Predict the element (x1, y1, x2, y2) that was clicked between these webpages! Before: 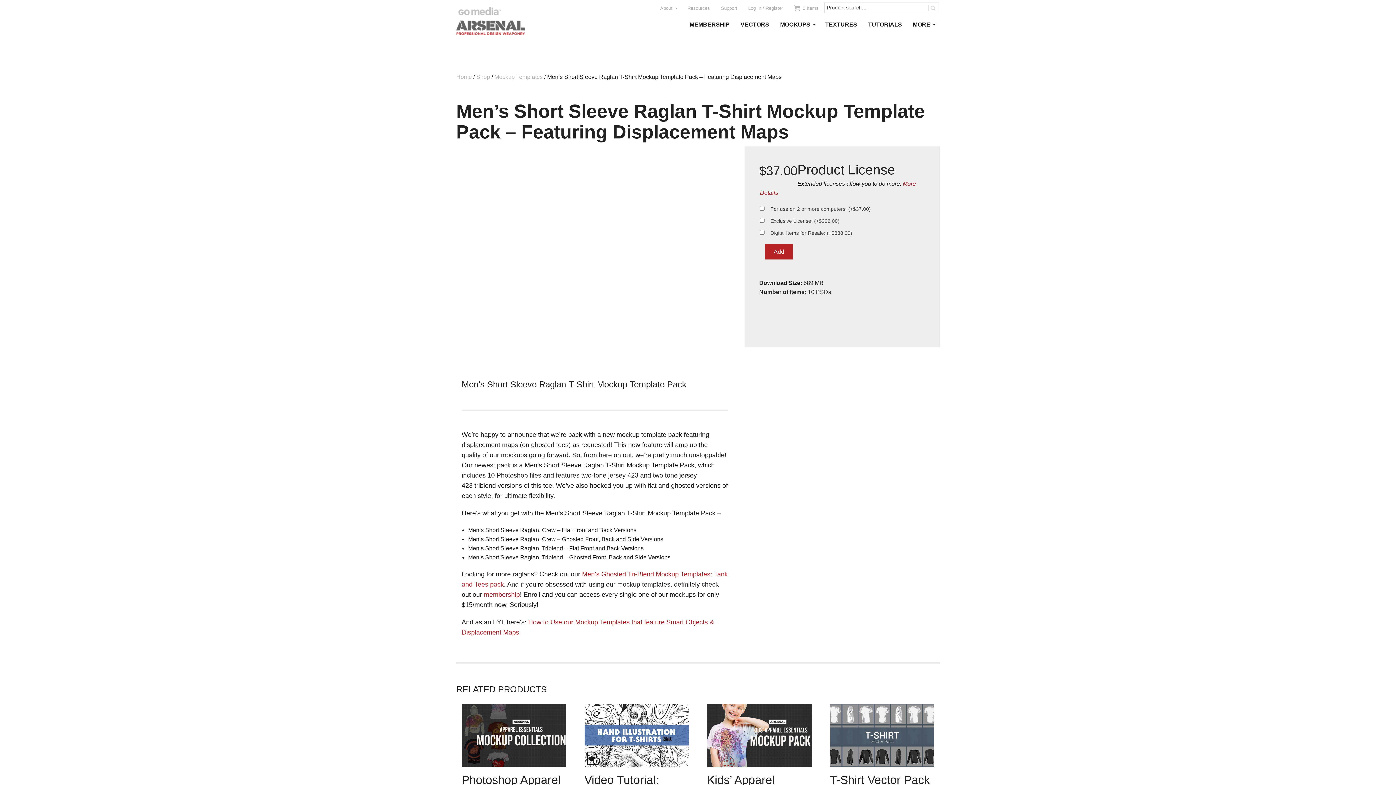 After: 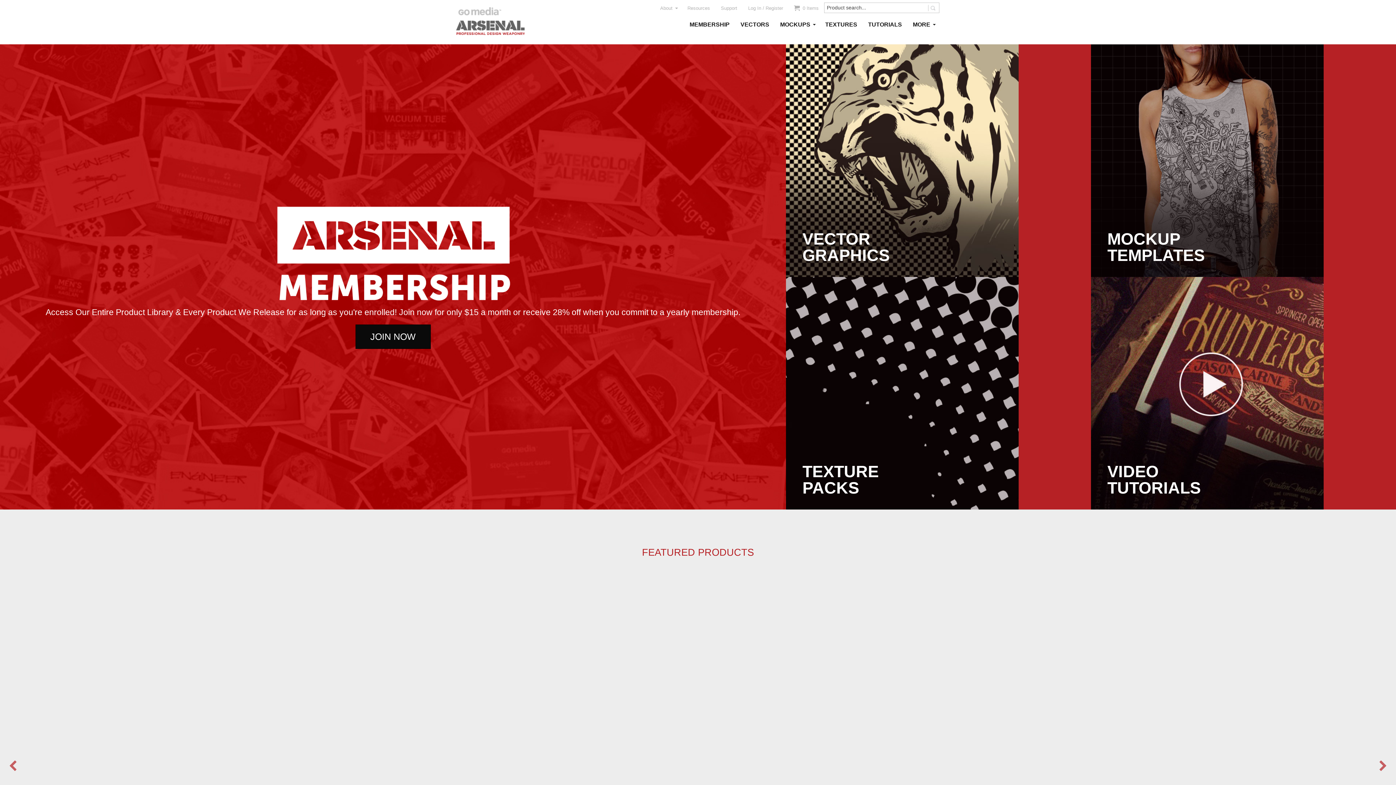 Action: bbox: (456, 17, 524, 24)